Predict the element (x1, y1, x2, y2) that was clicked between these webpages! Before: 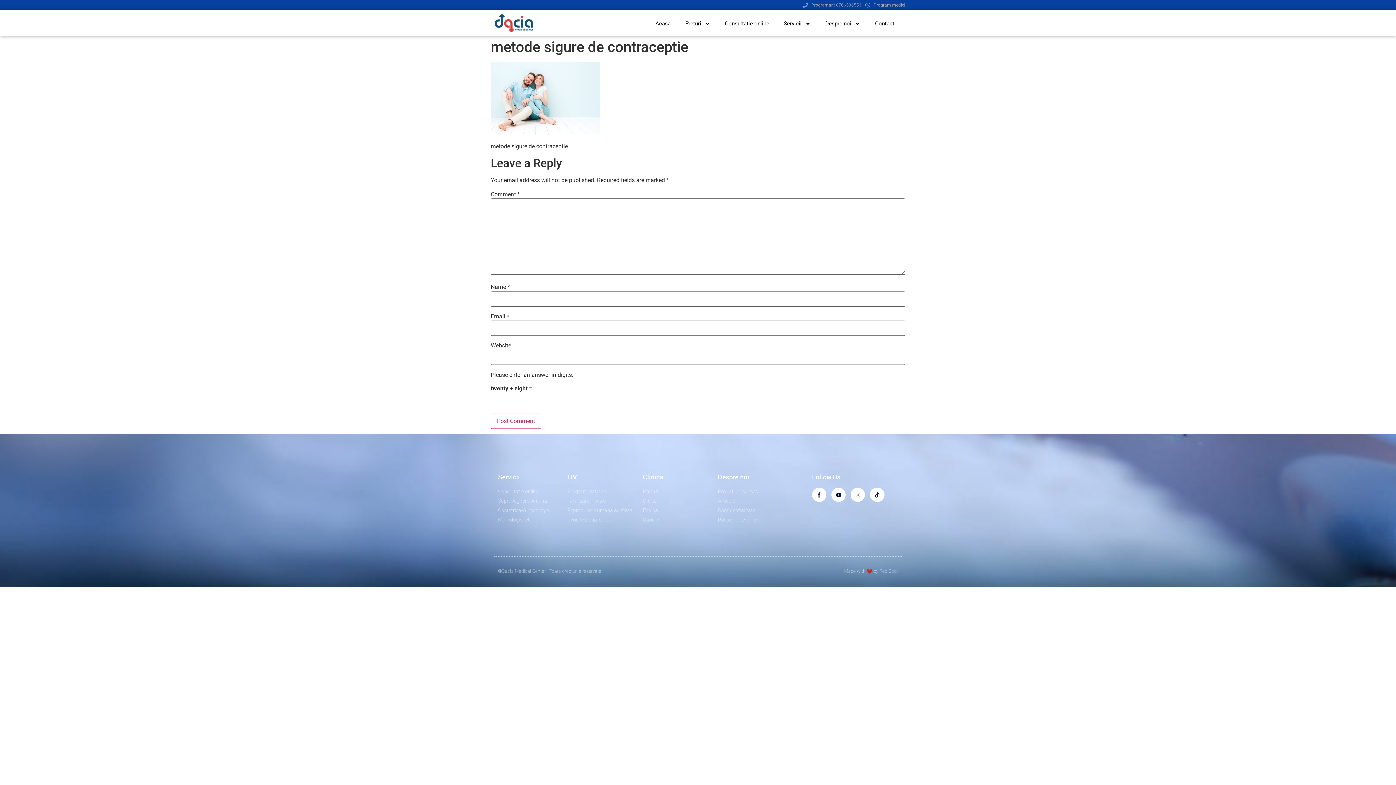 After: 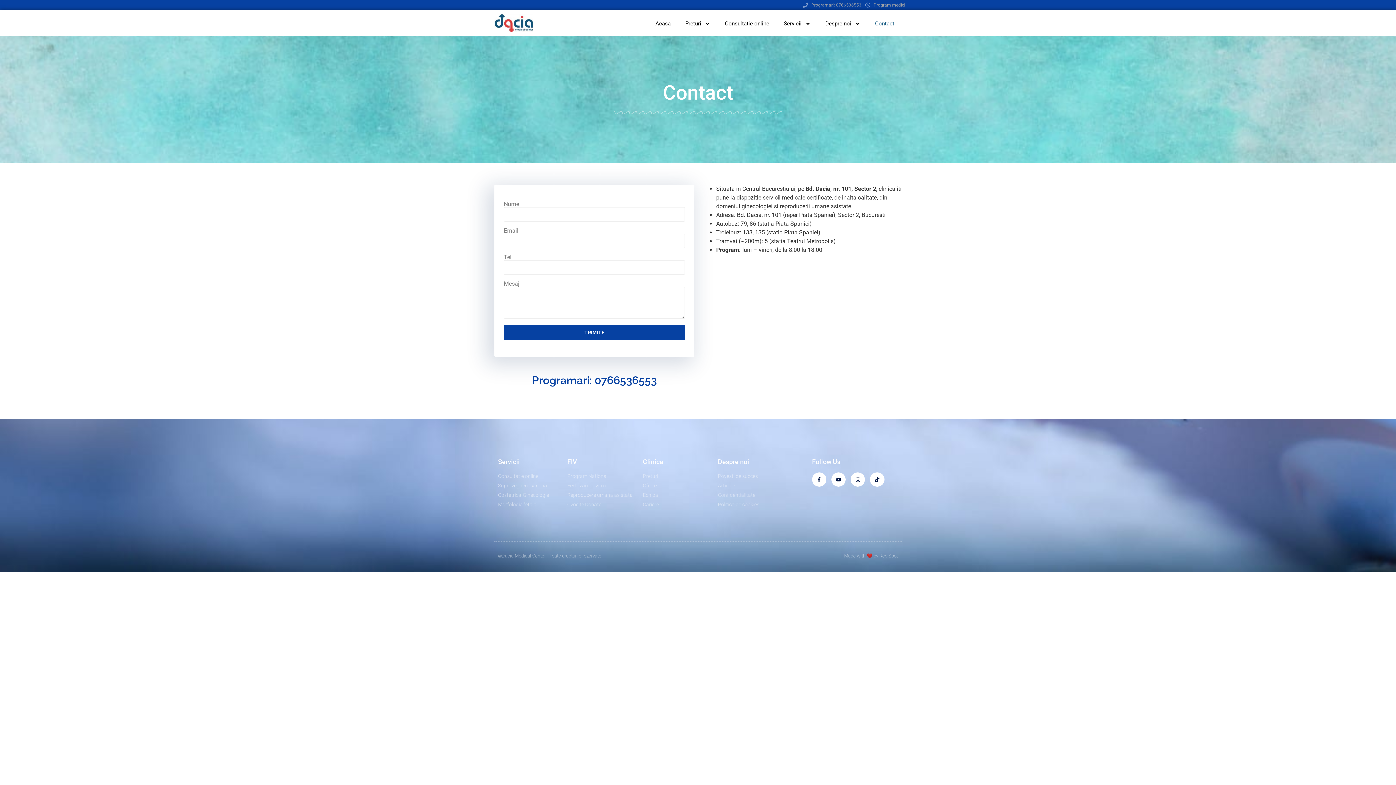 Action: bbox: (867, 15, 901, 32) label: Contact